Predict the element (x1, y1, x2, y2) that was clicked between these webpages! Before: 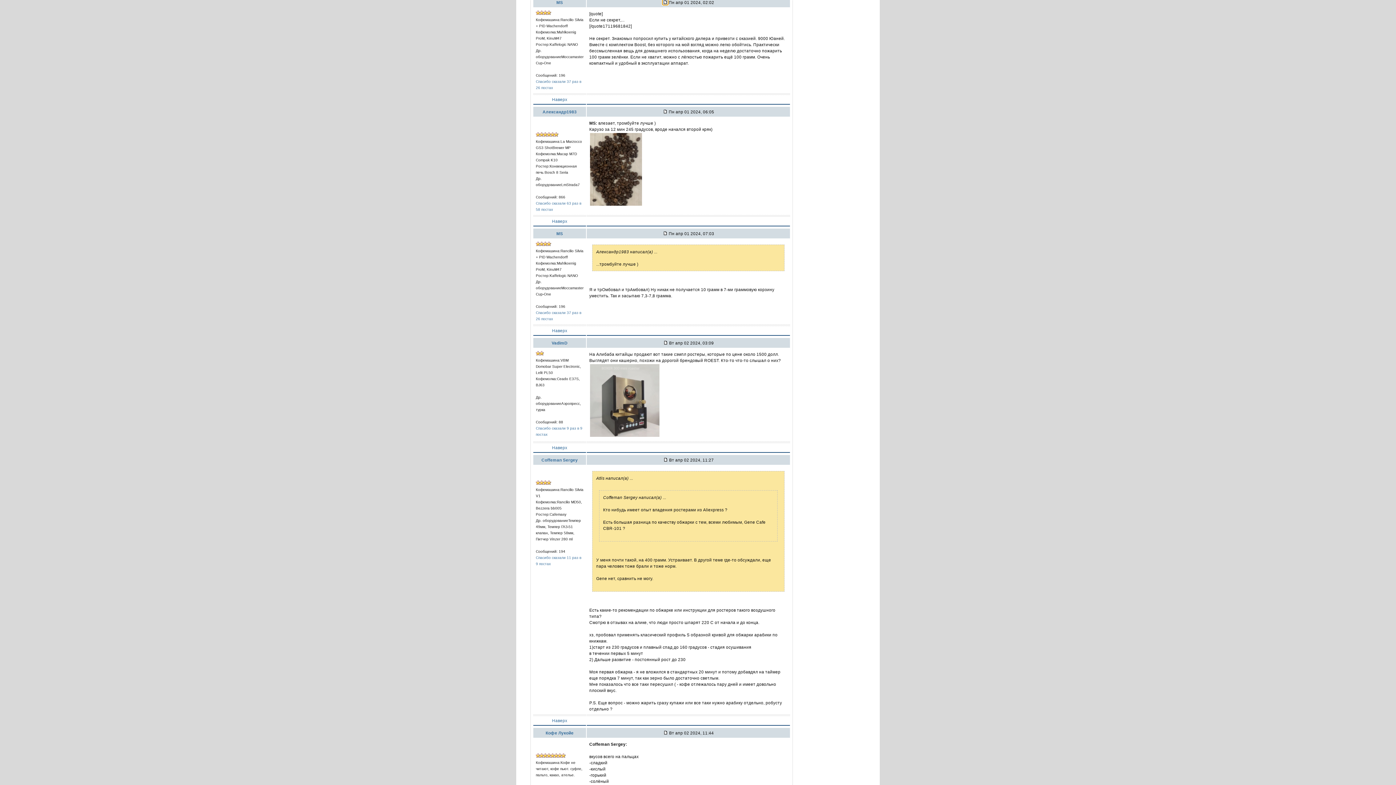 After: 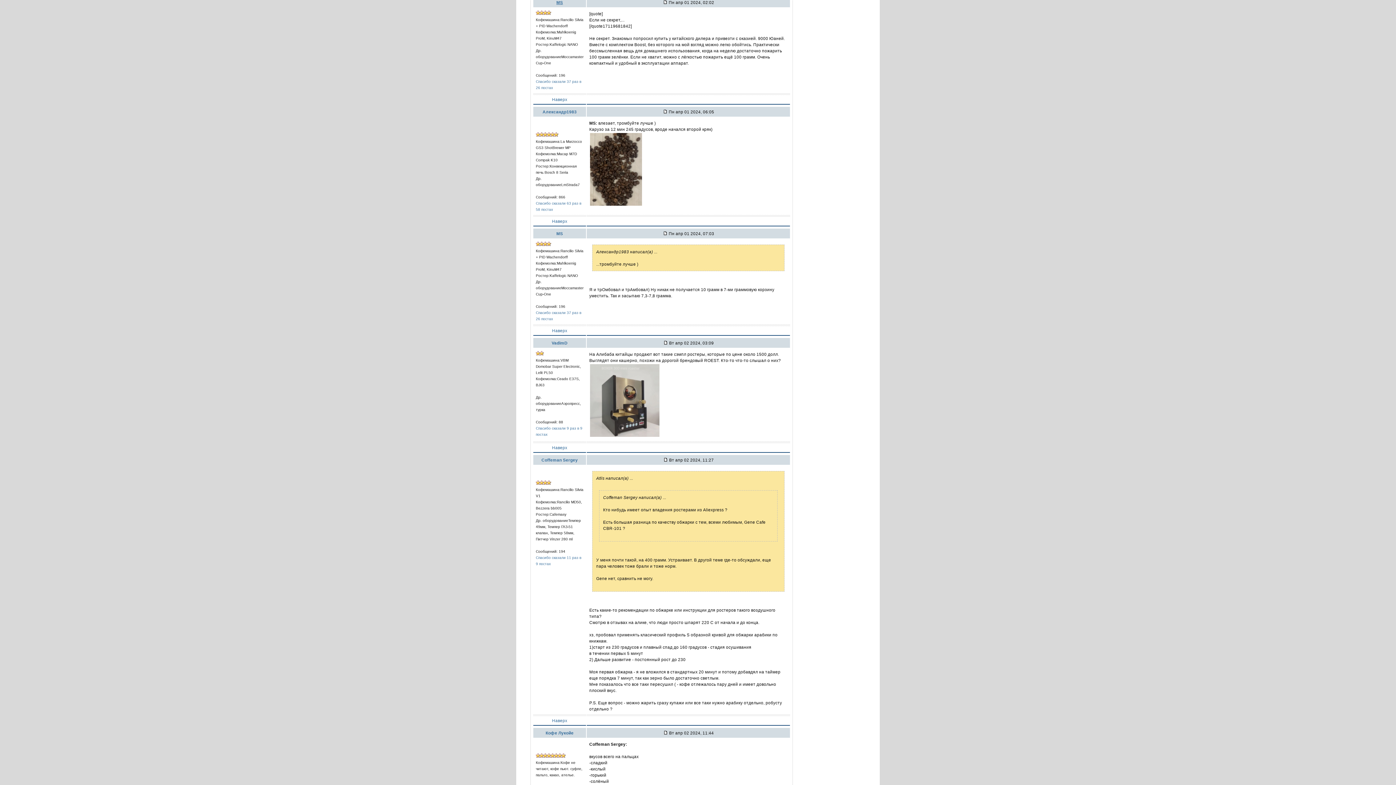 Action: label: MS bbox: (556, 0, 563, 4)